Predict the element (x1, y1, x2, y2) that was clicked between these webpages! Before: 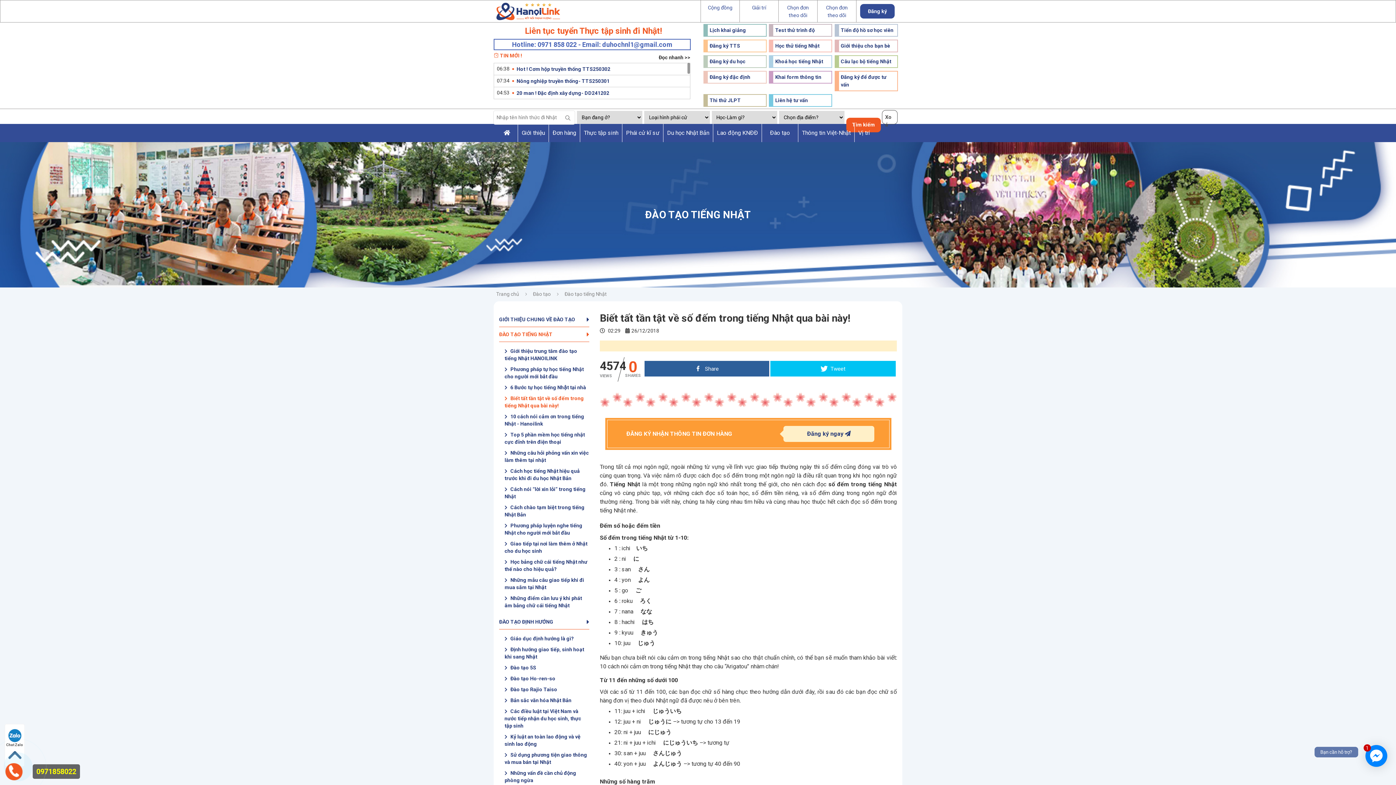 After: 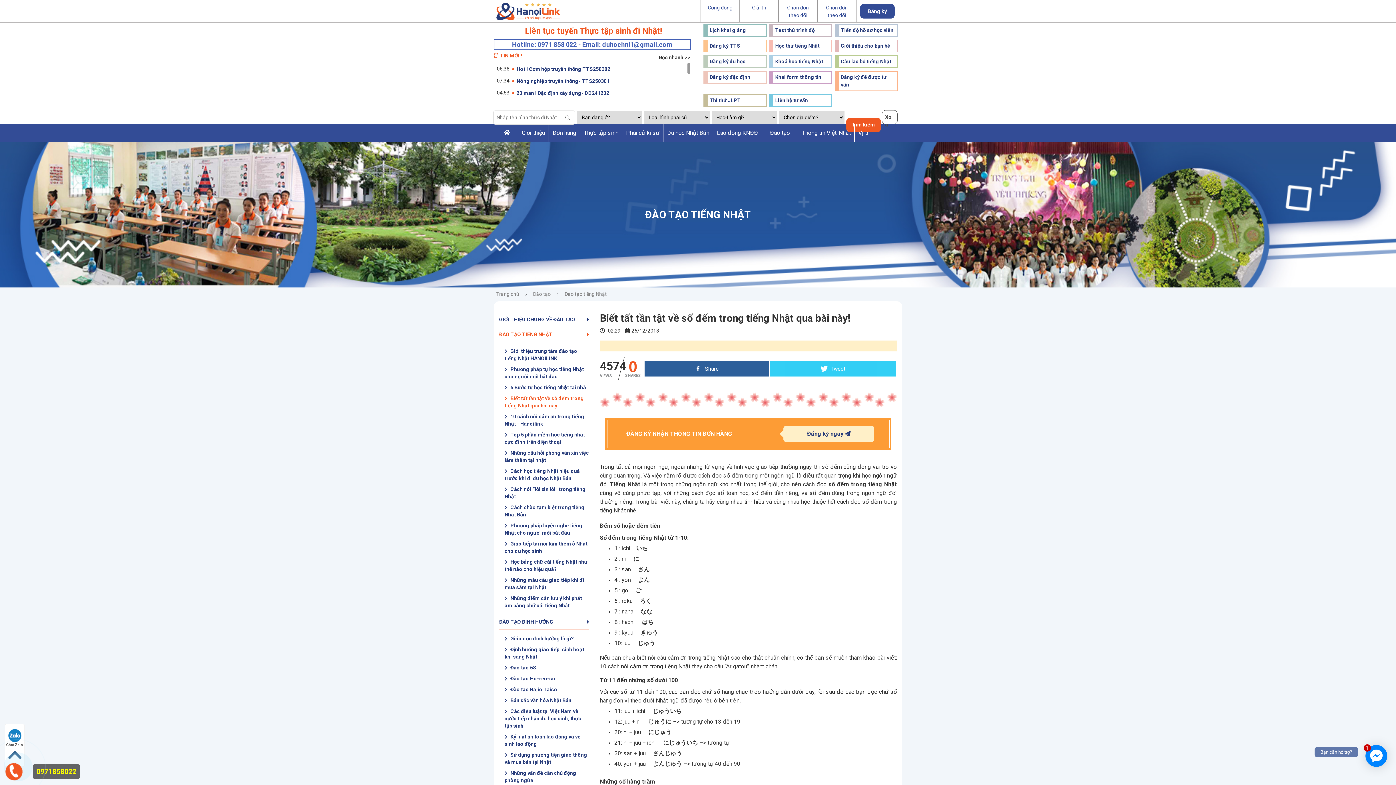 Action: label: Tweet bbox: (770, 361, 895, 376)